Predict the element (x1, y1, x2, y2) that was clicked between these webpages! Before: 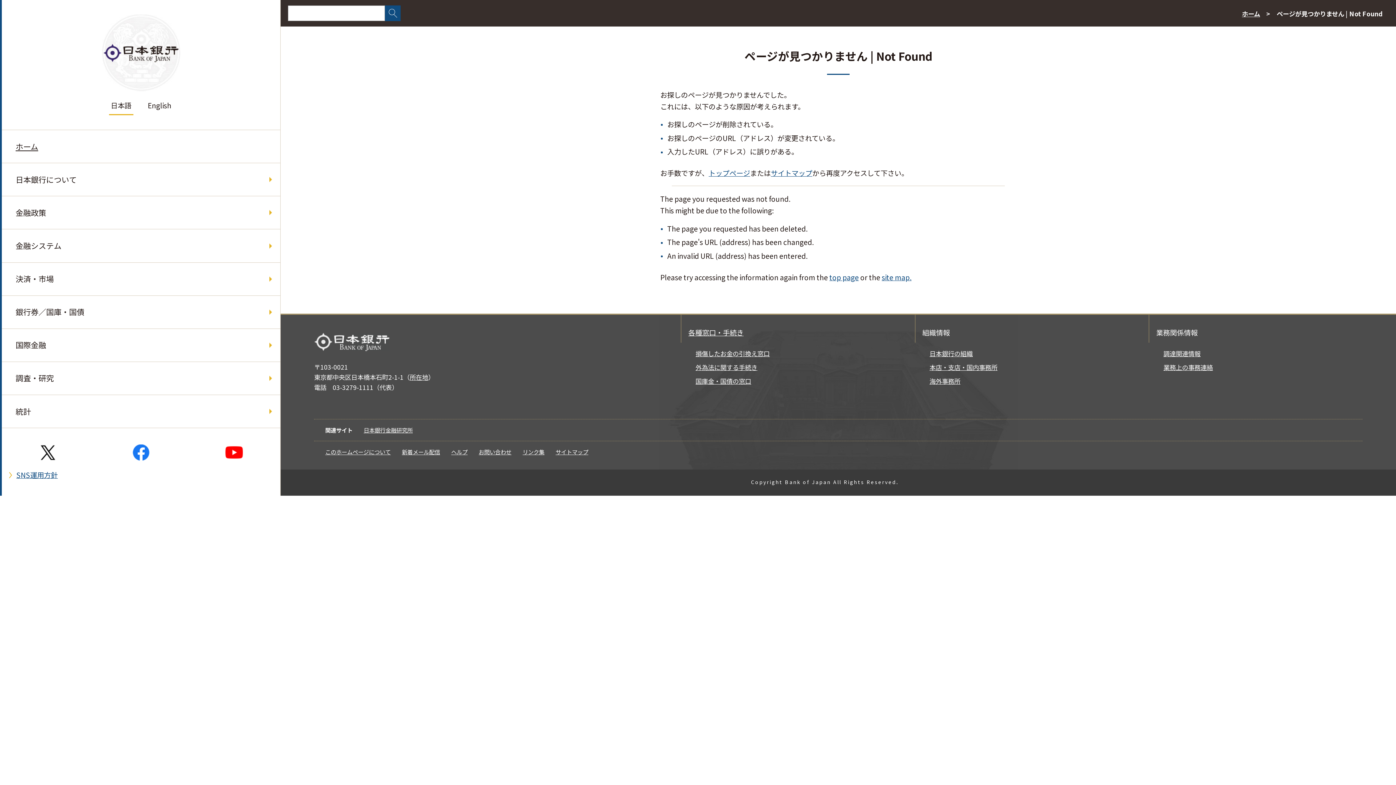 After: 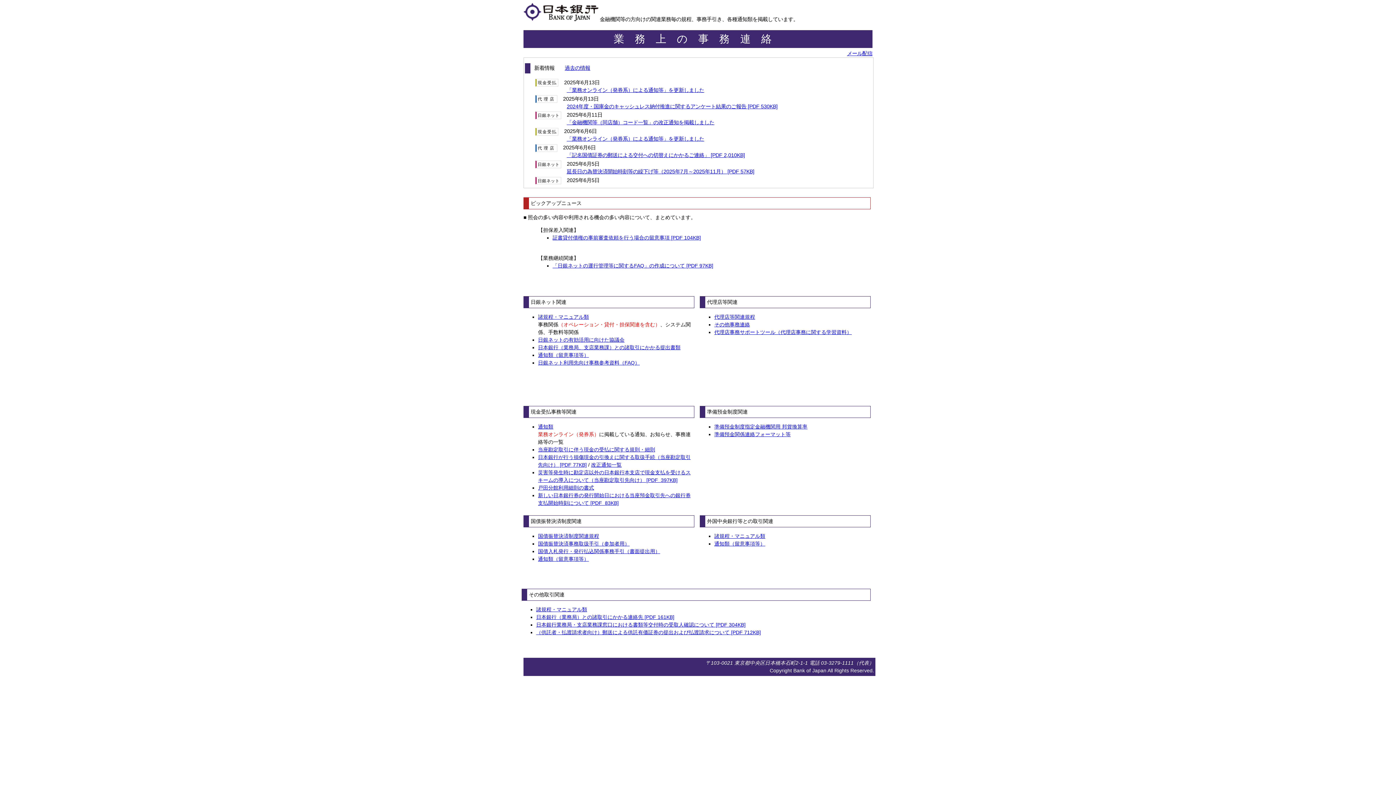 Action: label: 業務上の事務連絡 bbox: (1163, 362, 1213, 372)